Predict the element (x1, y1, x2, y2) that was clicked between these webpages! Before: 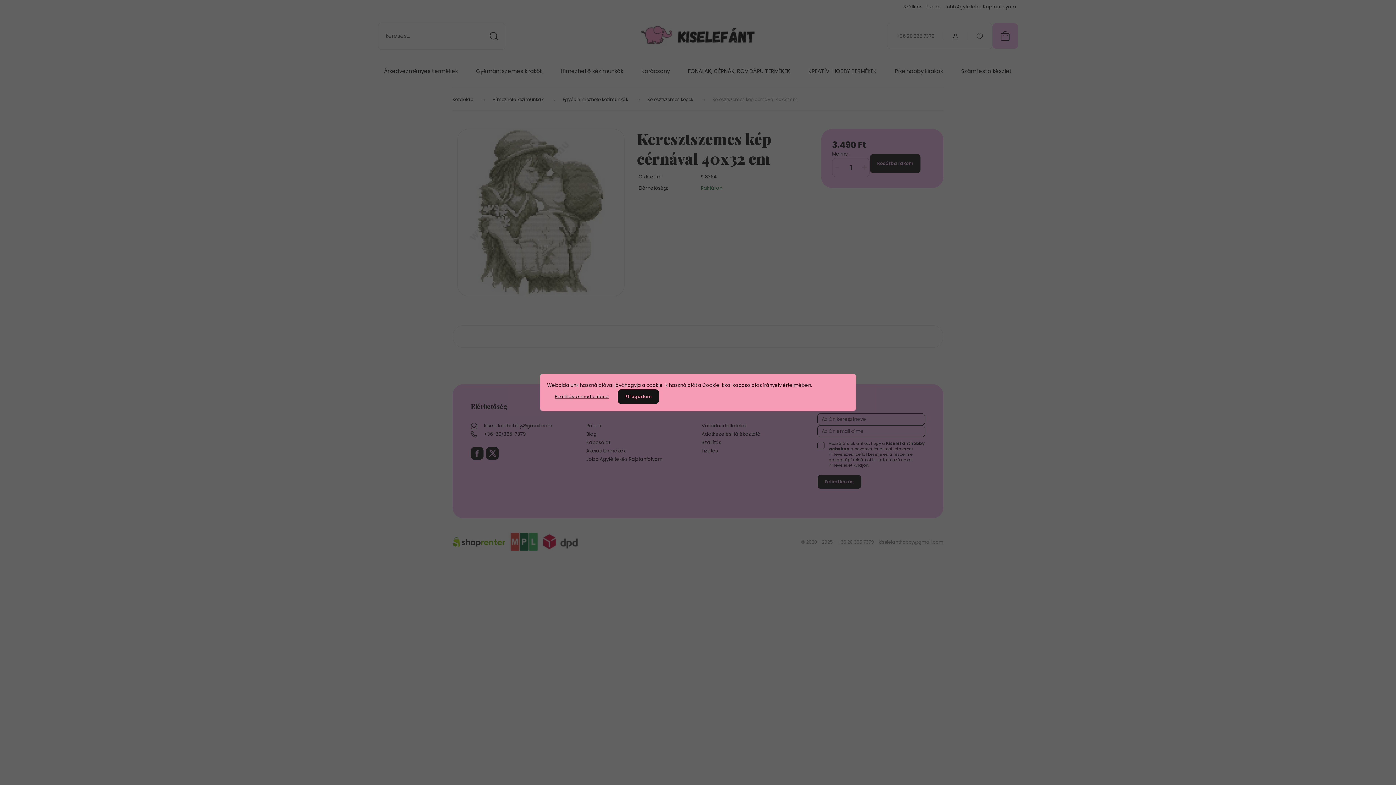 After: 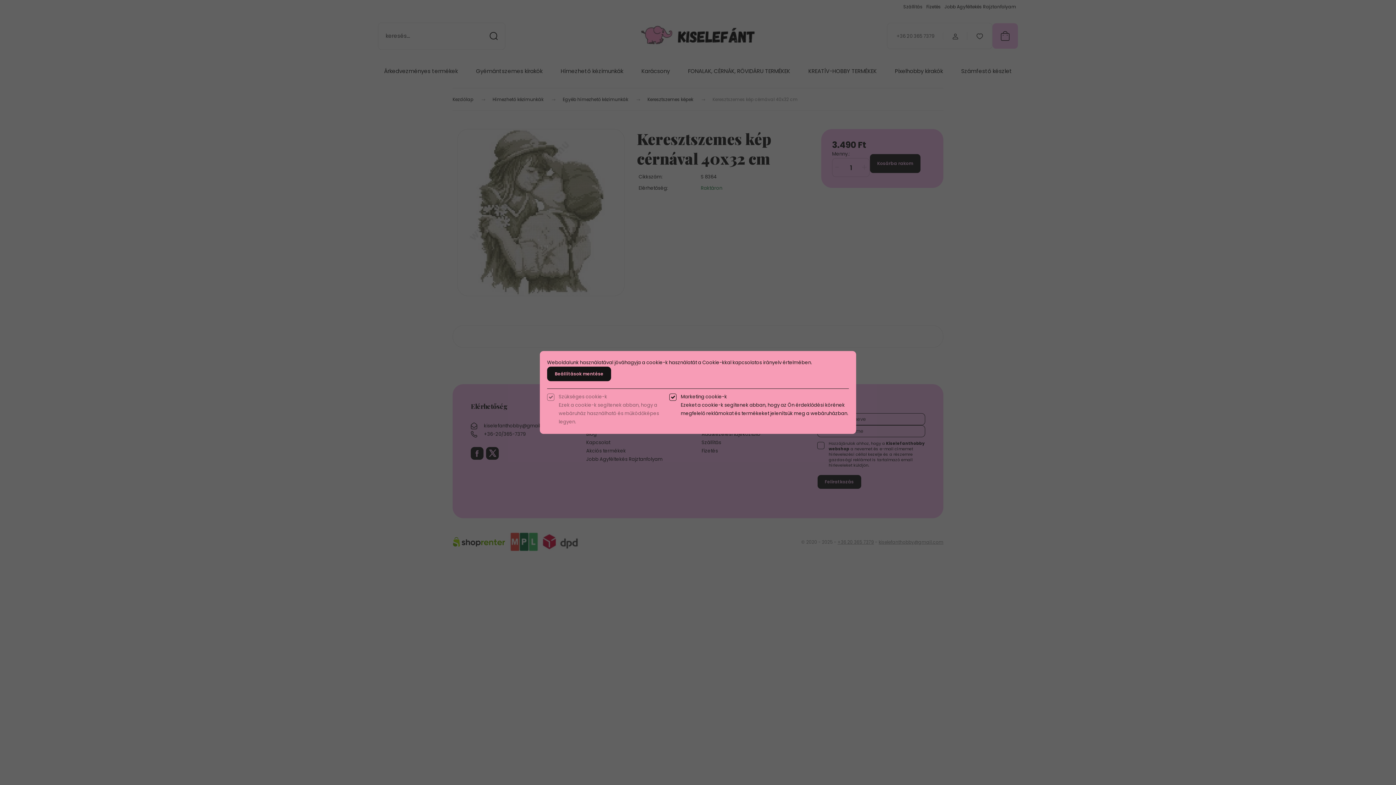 Action: bbox: (547, 389, 616, 404) label: Beállítások módosítása